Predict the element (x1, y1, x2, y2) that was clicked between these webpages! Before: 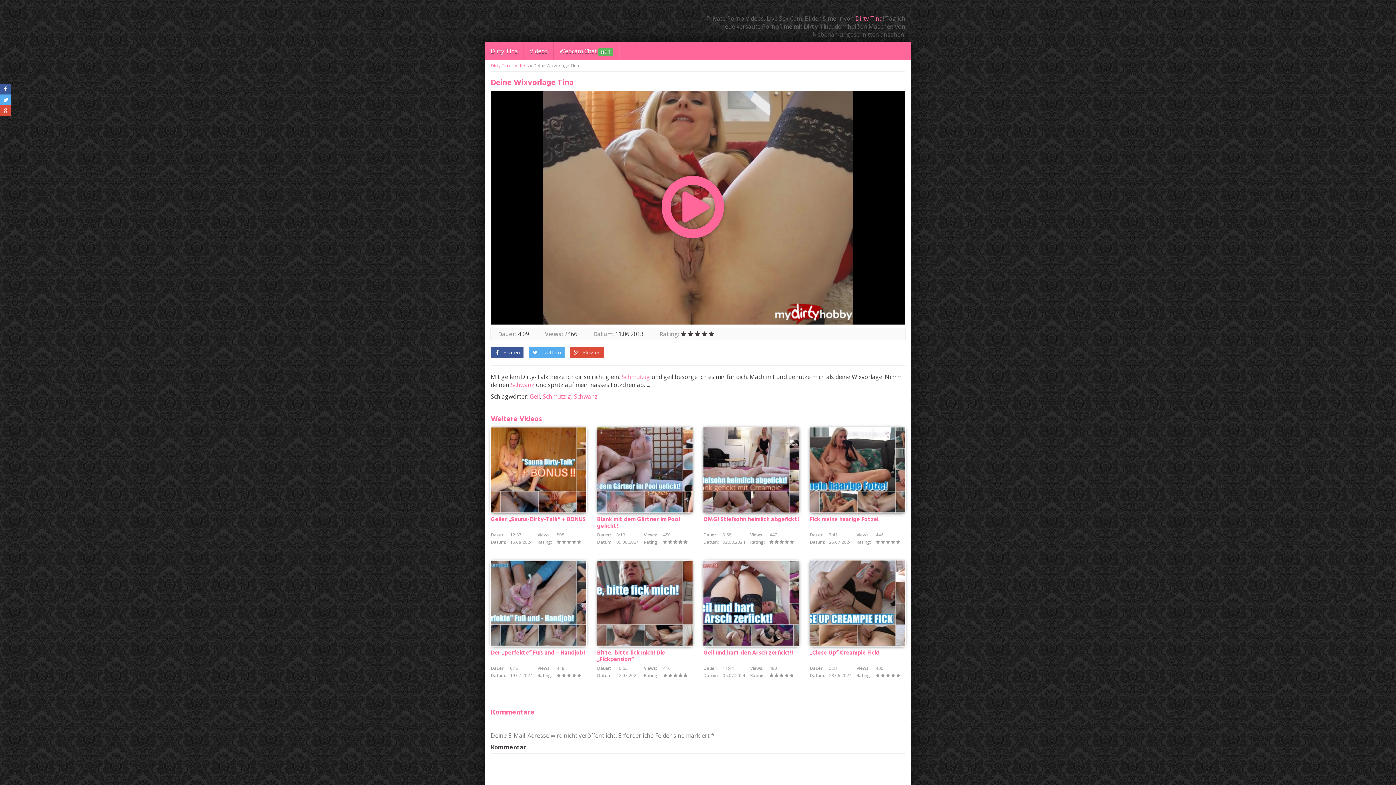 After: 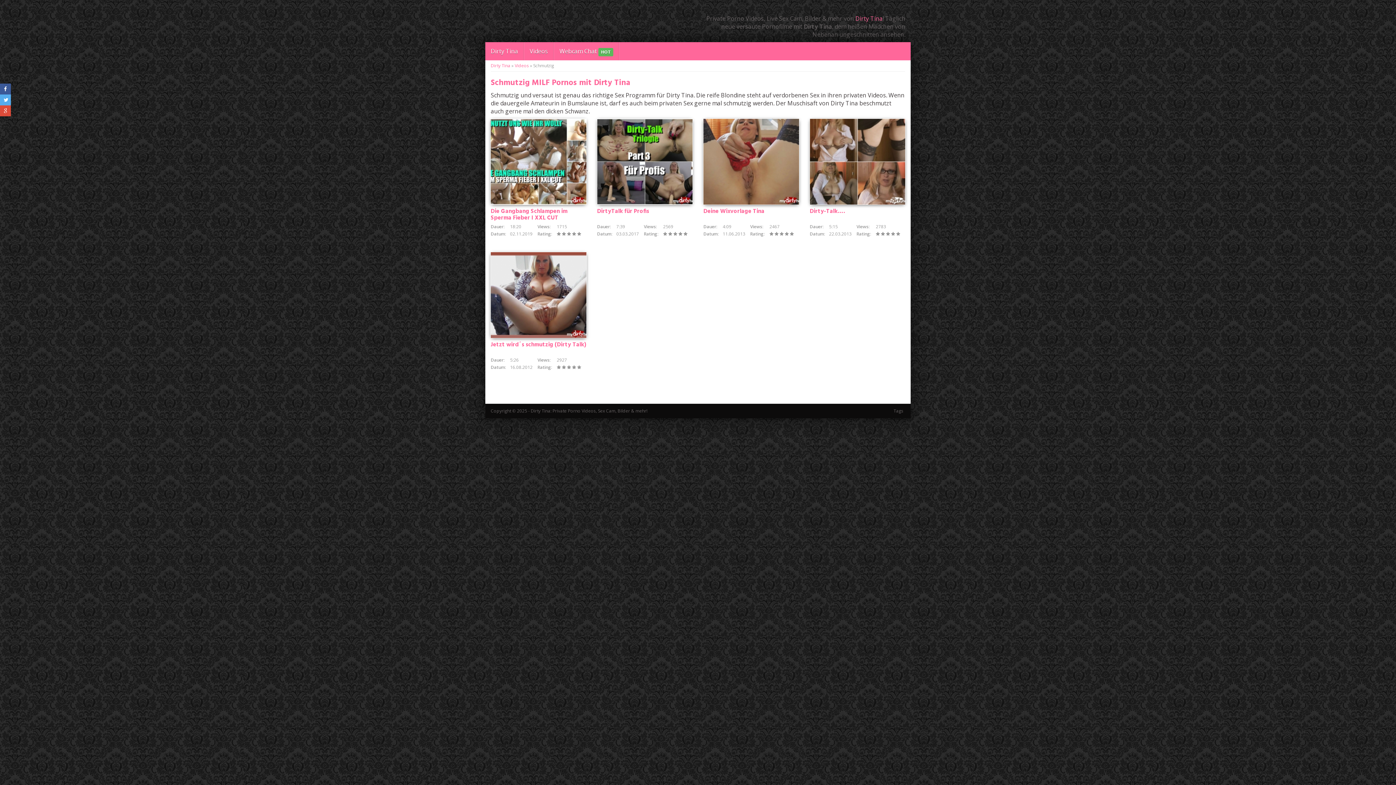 Action: bbox: (621, 373, 650, 381) label: Schmutzig